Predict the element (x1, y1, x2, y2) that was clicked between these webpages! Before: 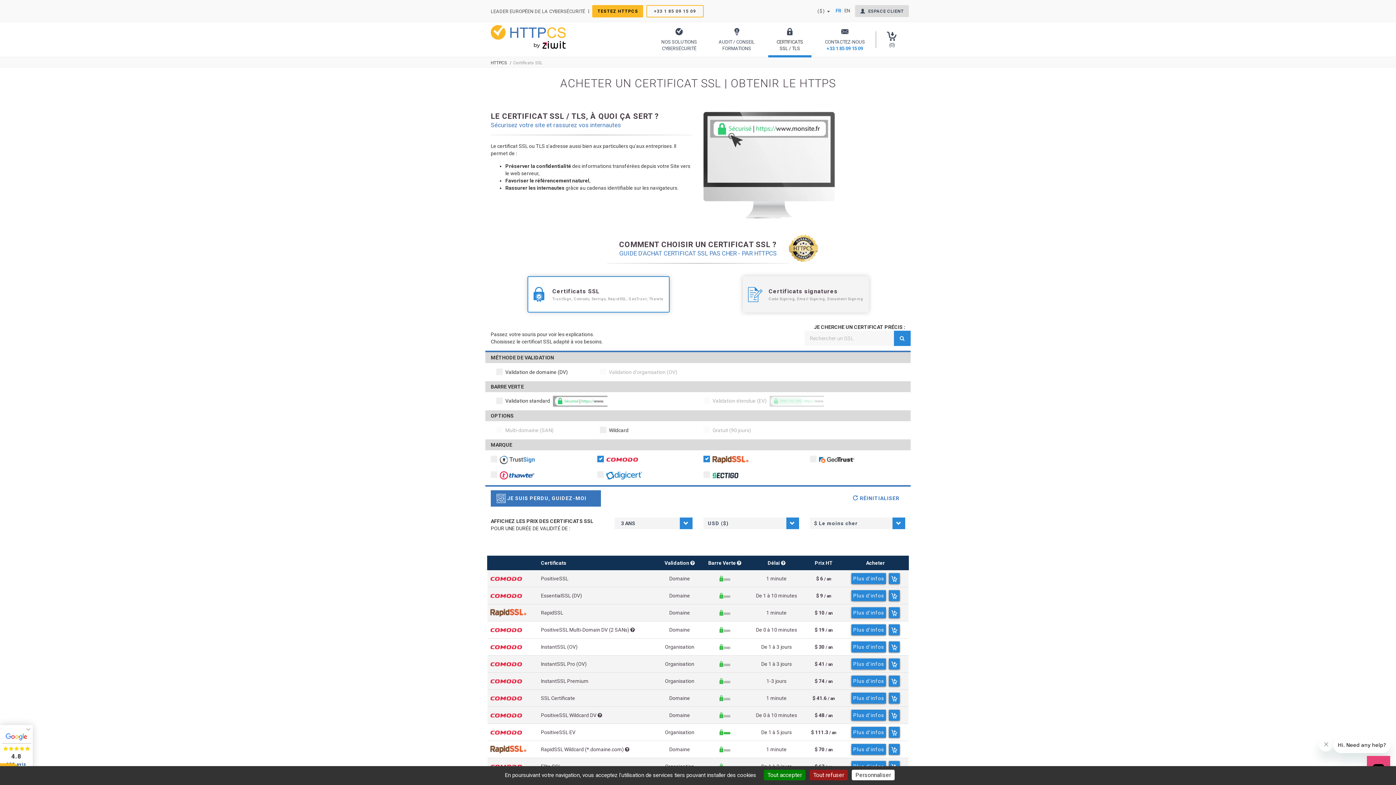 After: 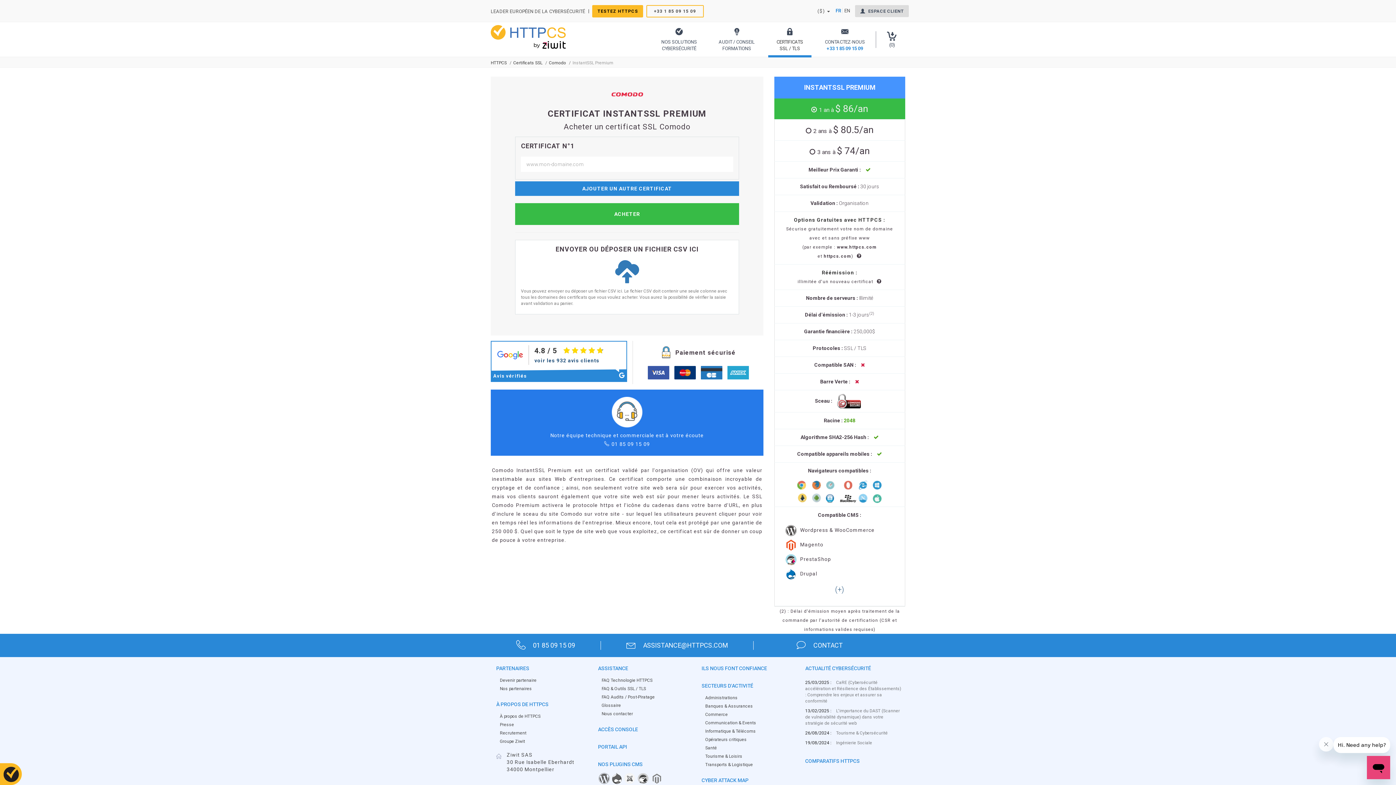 Action: bbox: (851, 676, 886, 686) label: Plus d'infos